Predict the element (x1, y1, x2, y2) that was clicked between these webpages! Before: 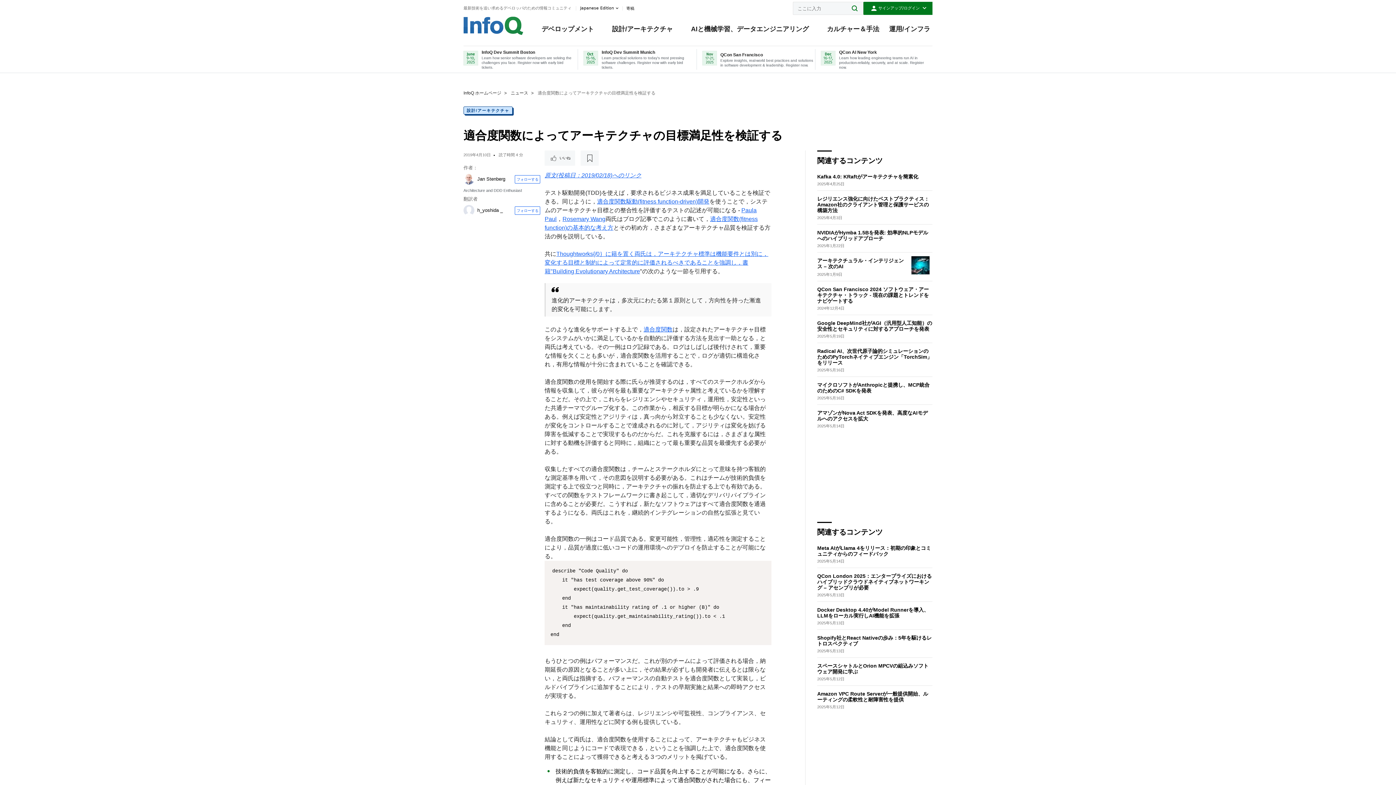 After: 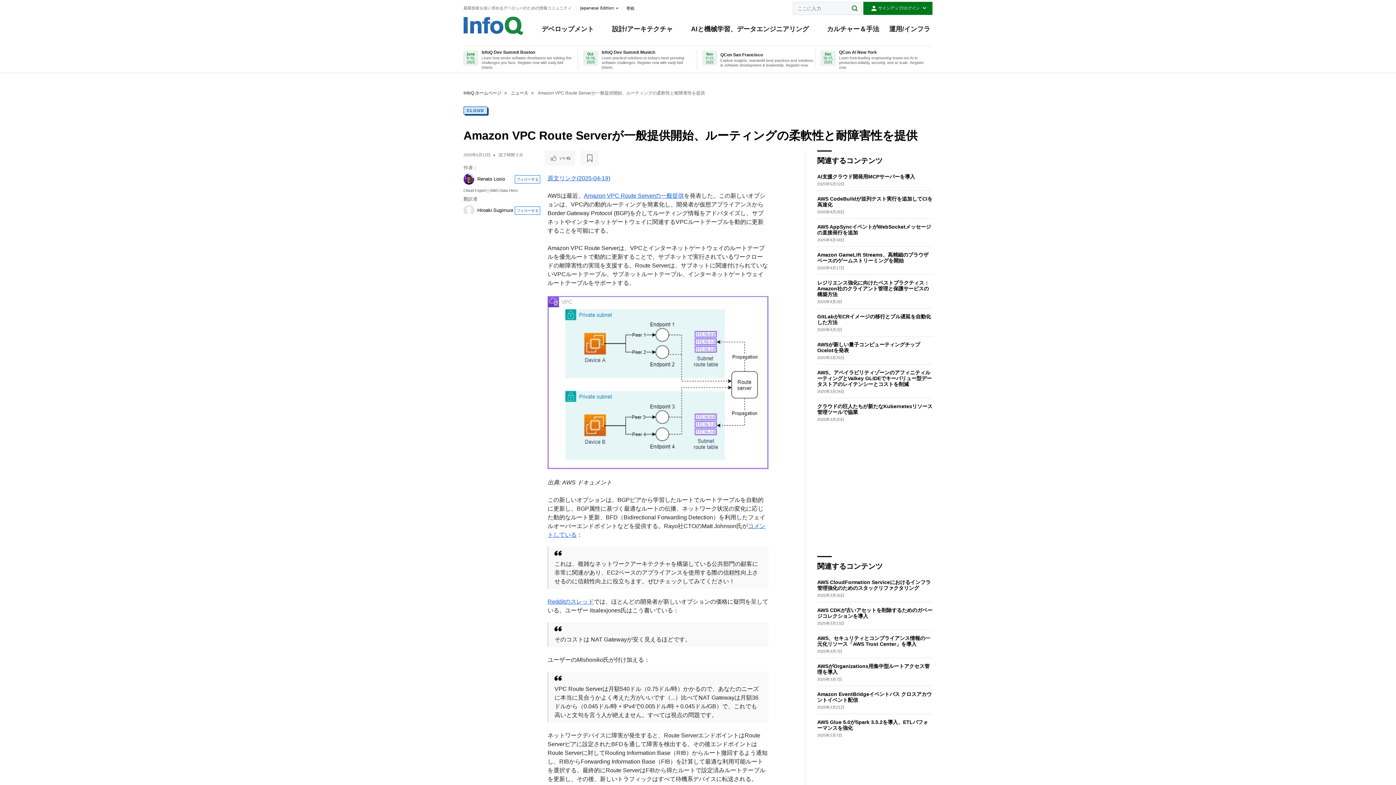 Action: bbox: (817, 691, 928, 703) label: Amazon VPC Route Serverが一般提供開始、ルーティングの柔軟性と耐障害性を提供